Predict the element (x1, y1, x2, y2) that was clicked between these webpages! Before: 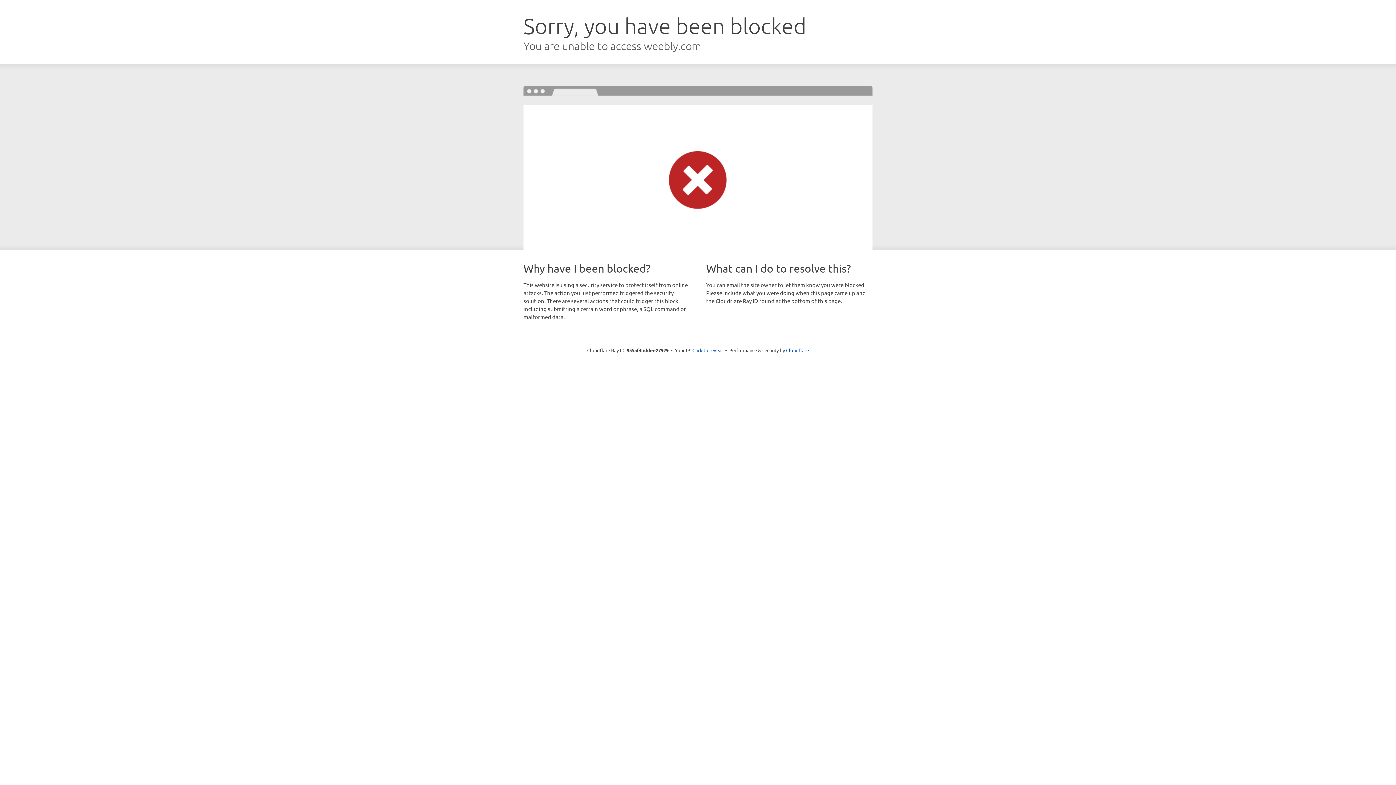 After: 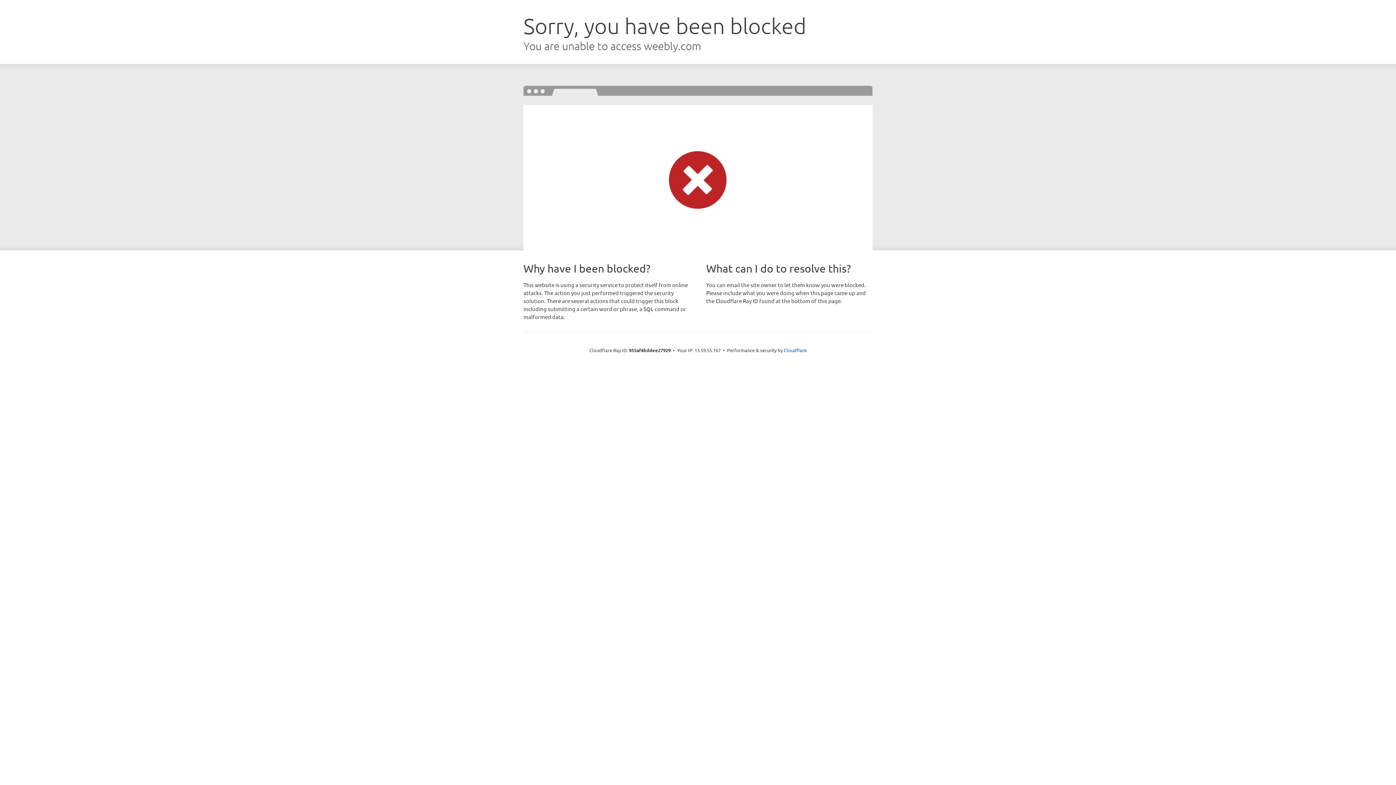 Action: label: Click to reveal bbox: (692, 346, 723, 353)